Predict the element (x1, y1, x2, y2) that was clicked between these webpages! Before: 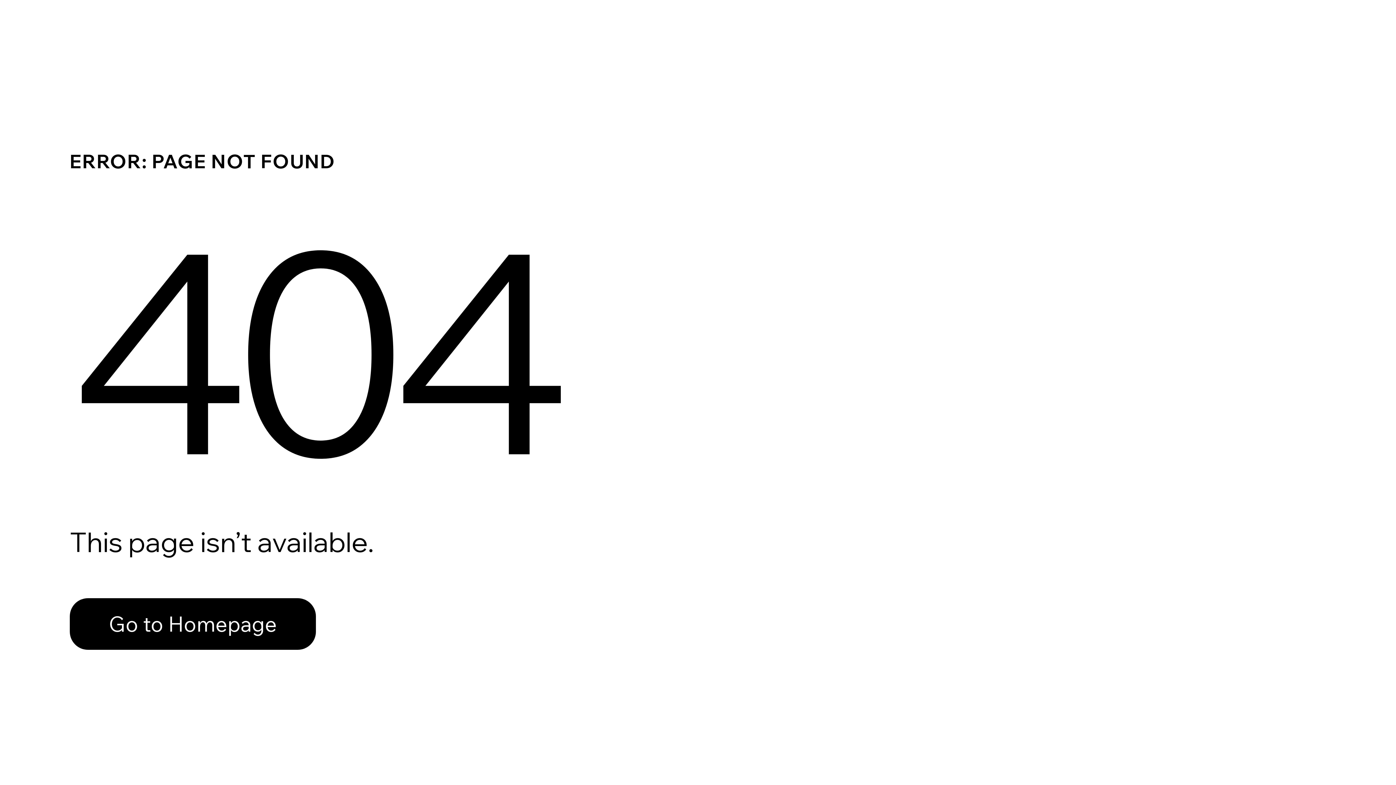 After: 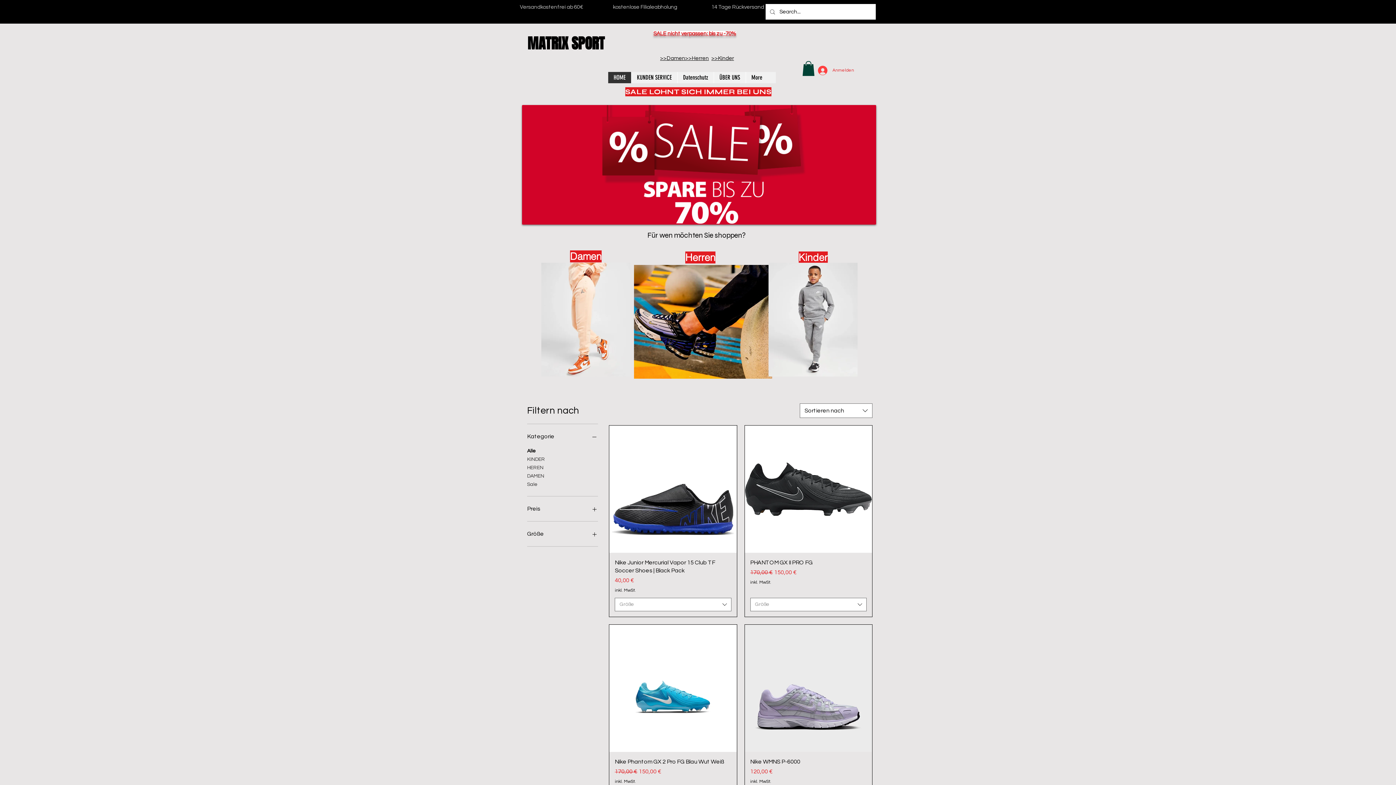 Action: label: Go to Homepage bbox: (69, 598, 316, 650)